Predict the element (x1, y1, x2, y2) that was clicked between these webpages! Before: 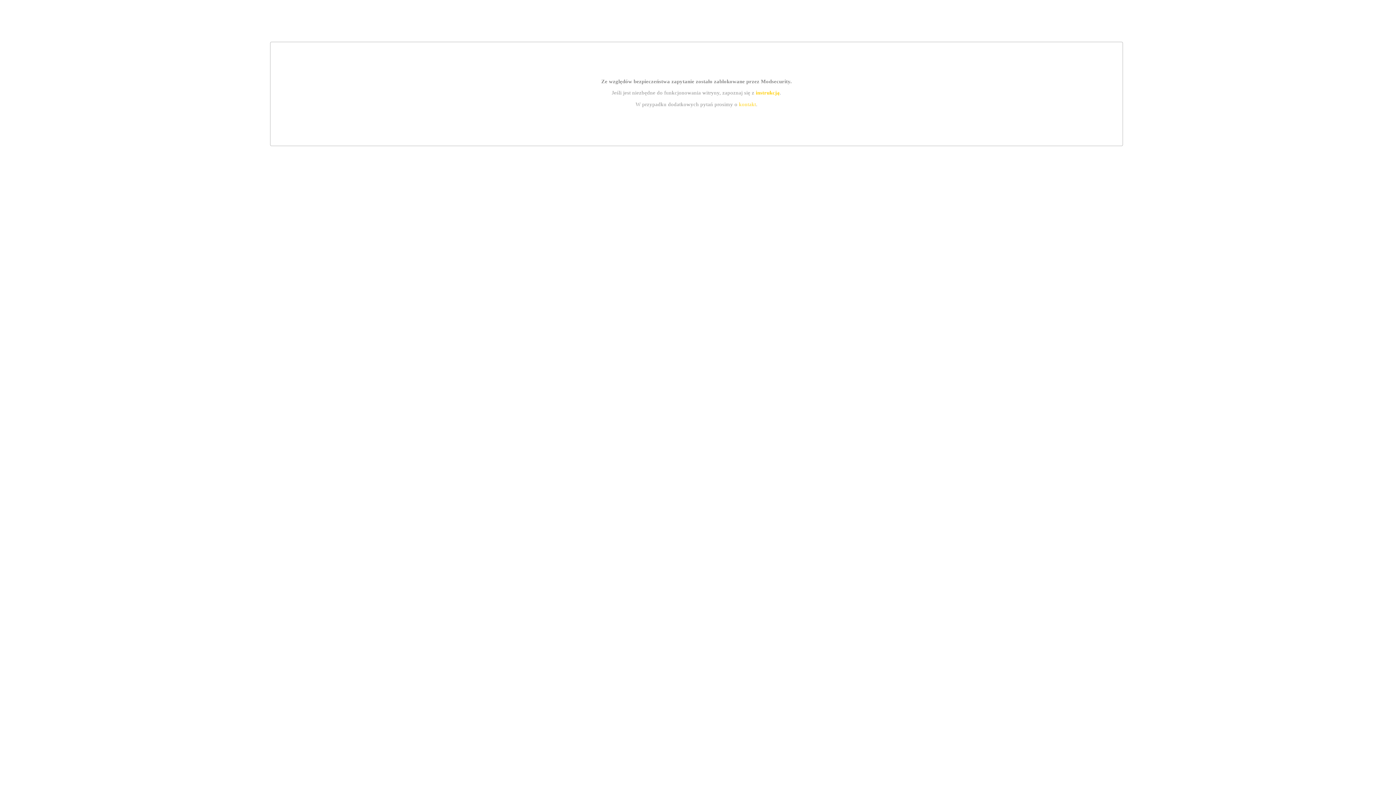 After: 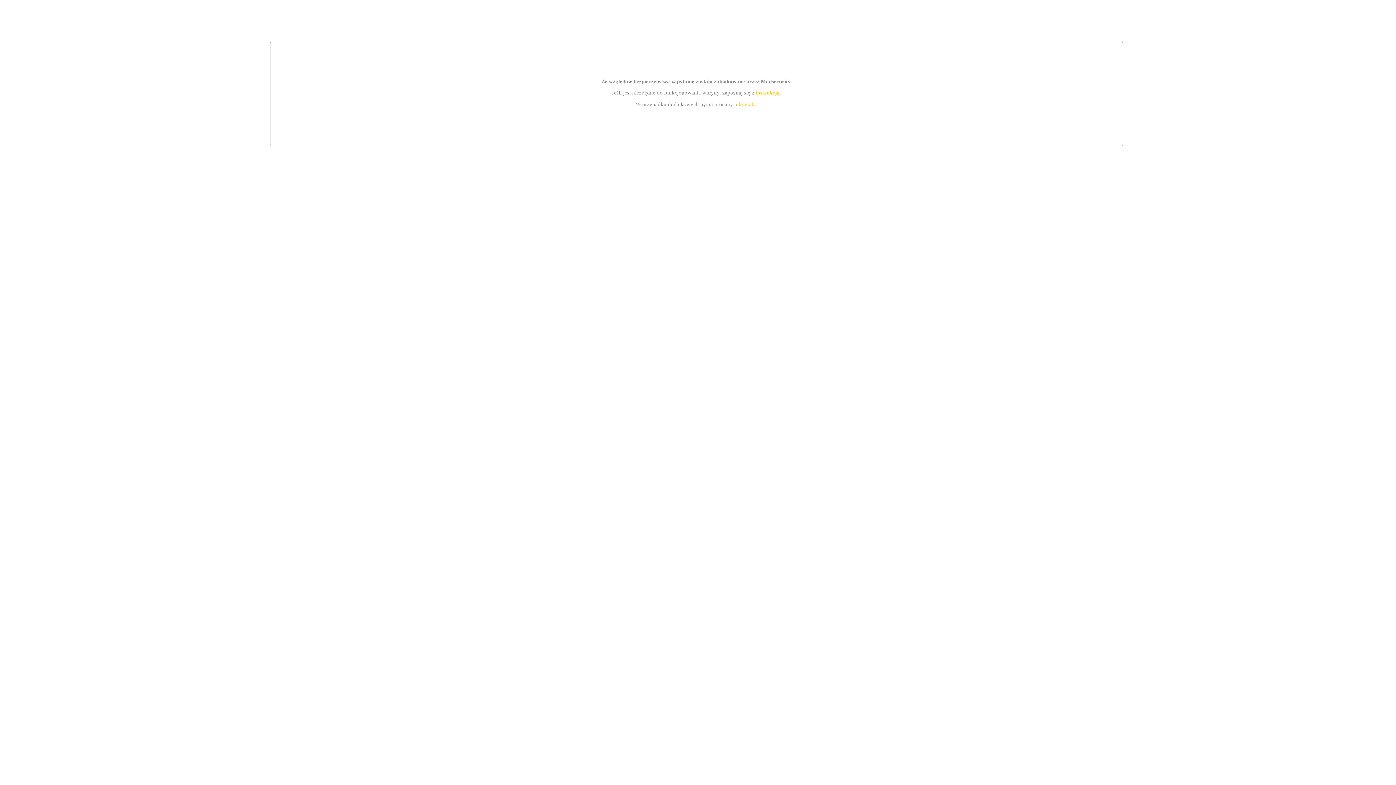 Action: bbox: (739, 101, 756, 107) label: kontakt